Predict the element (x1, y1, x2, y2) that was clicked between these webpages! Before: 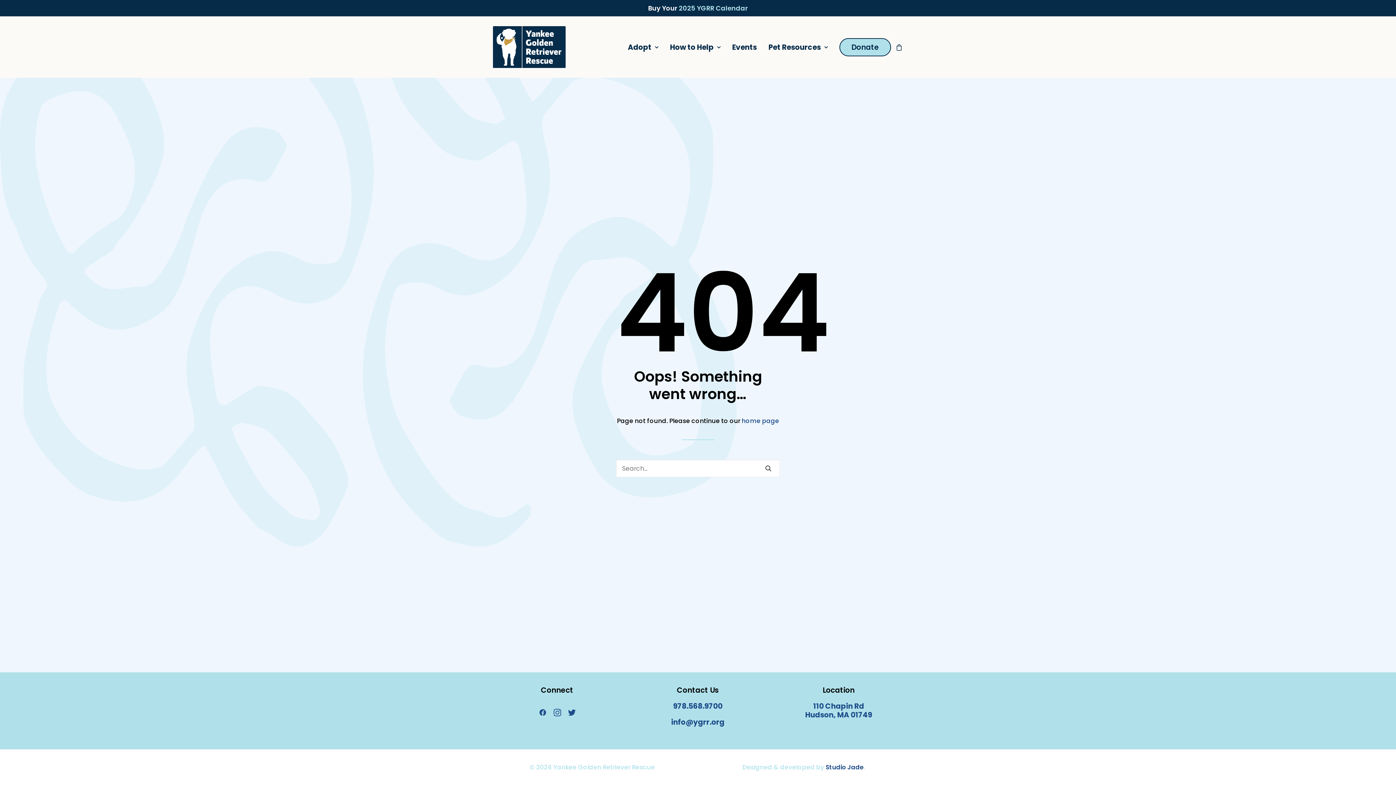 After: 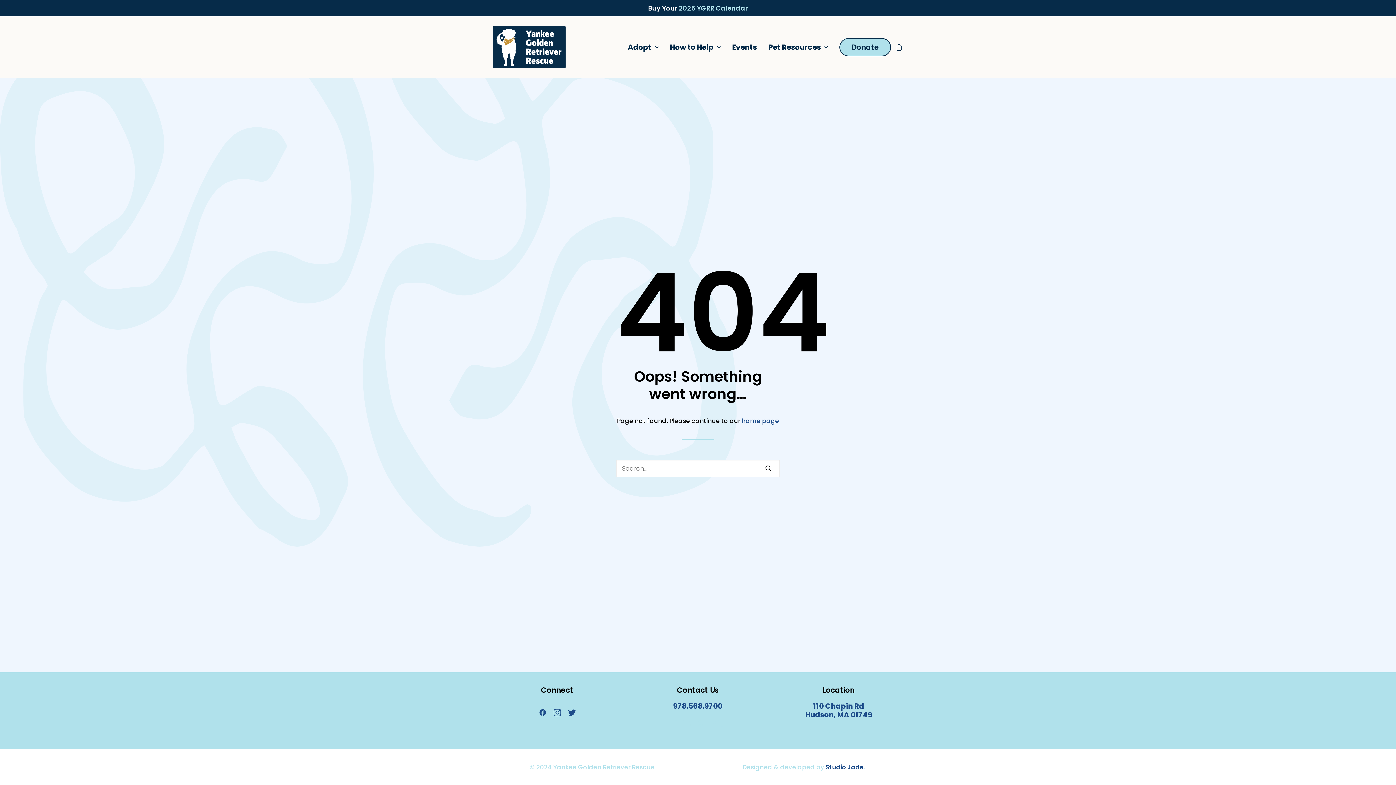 Action: label: info@ygrr.org bbox: (671, 717, 724, 727)